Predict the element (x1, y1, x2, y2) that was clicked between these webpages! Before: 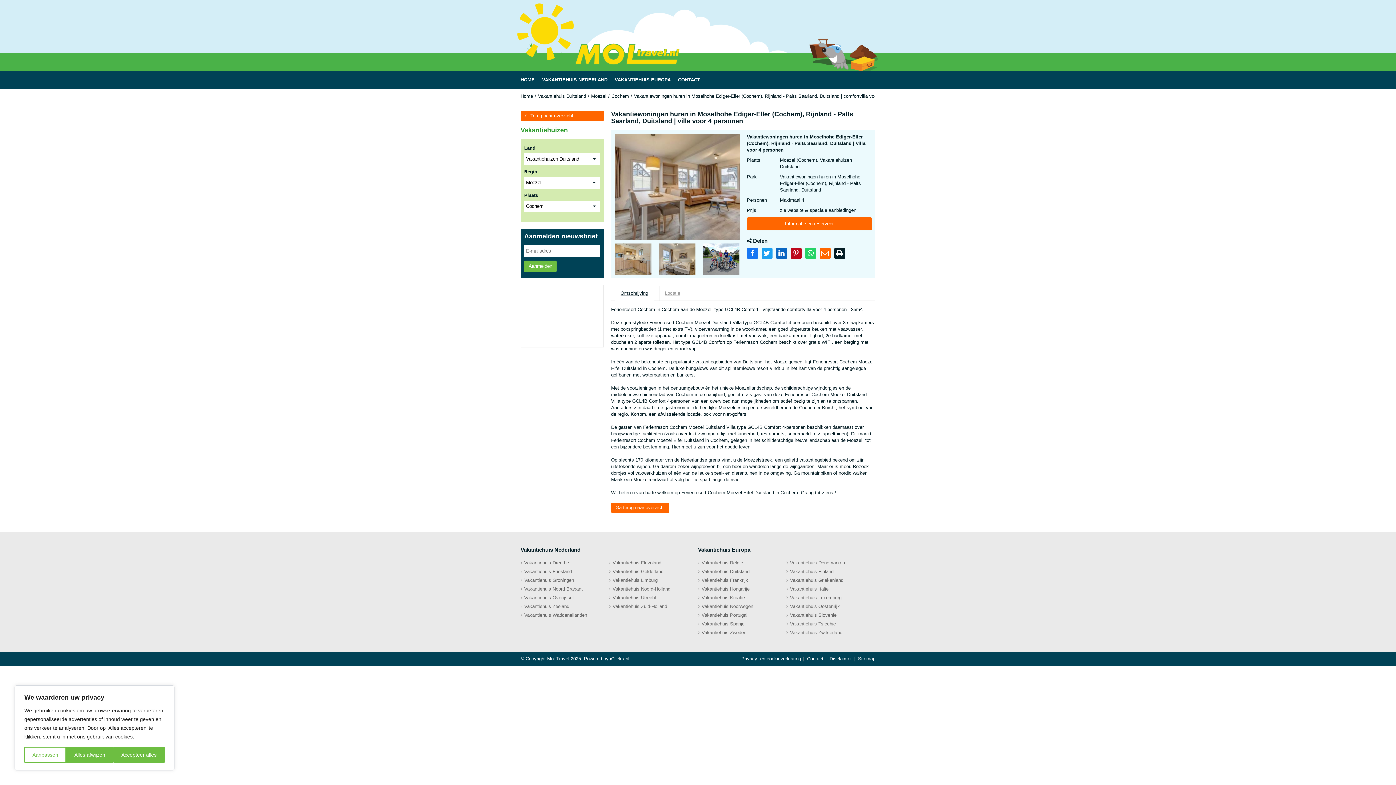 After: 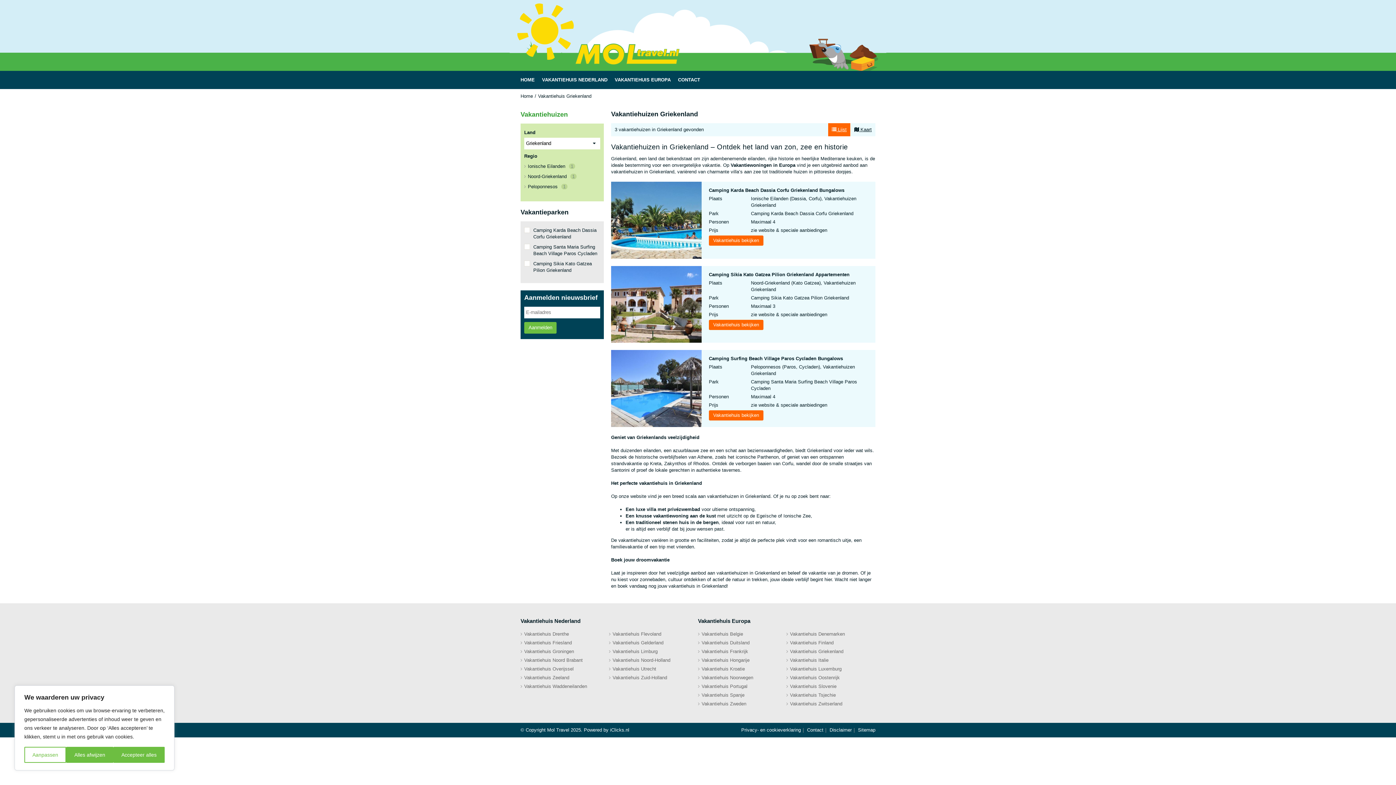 Action: bbox: (786, 577, 843, 583) label: Vakantiehuis Griekenland